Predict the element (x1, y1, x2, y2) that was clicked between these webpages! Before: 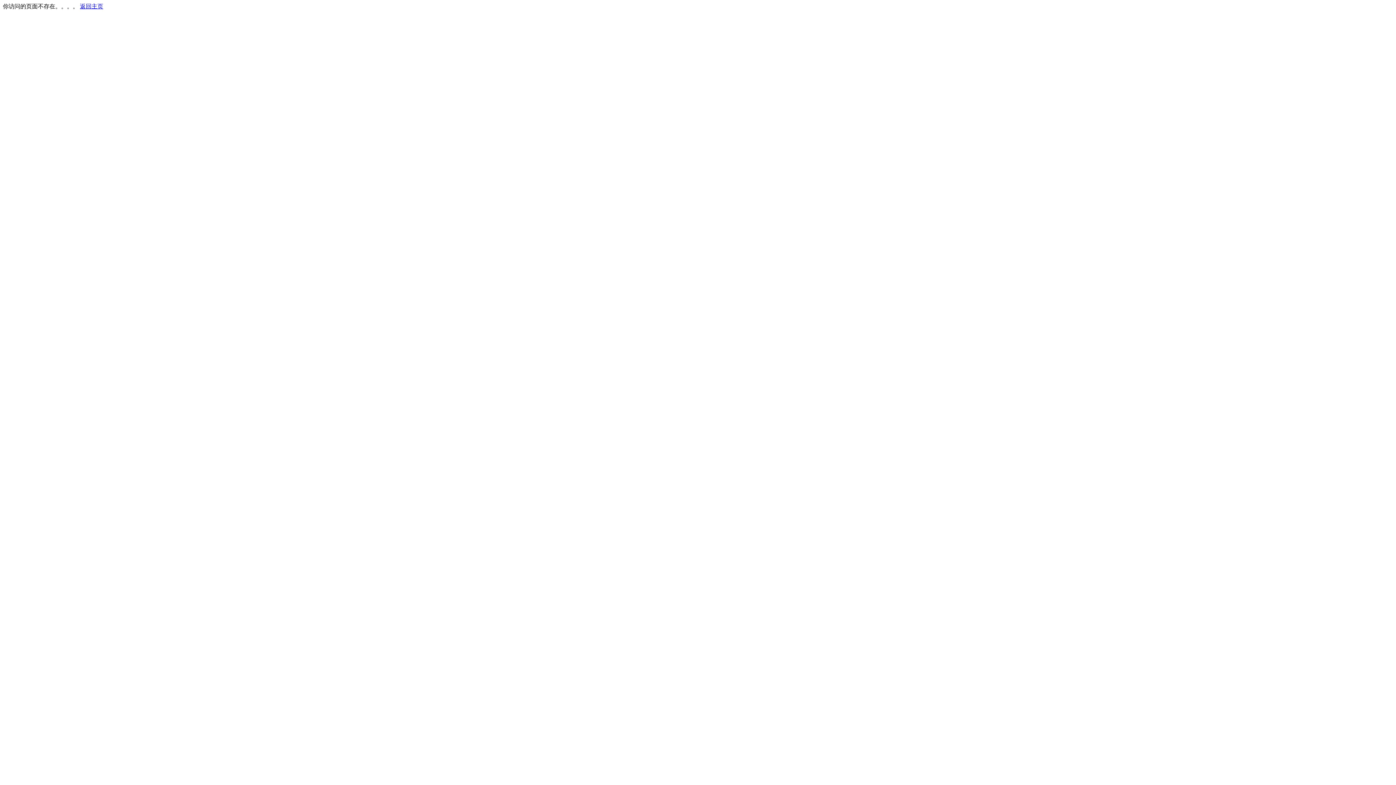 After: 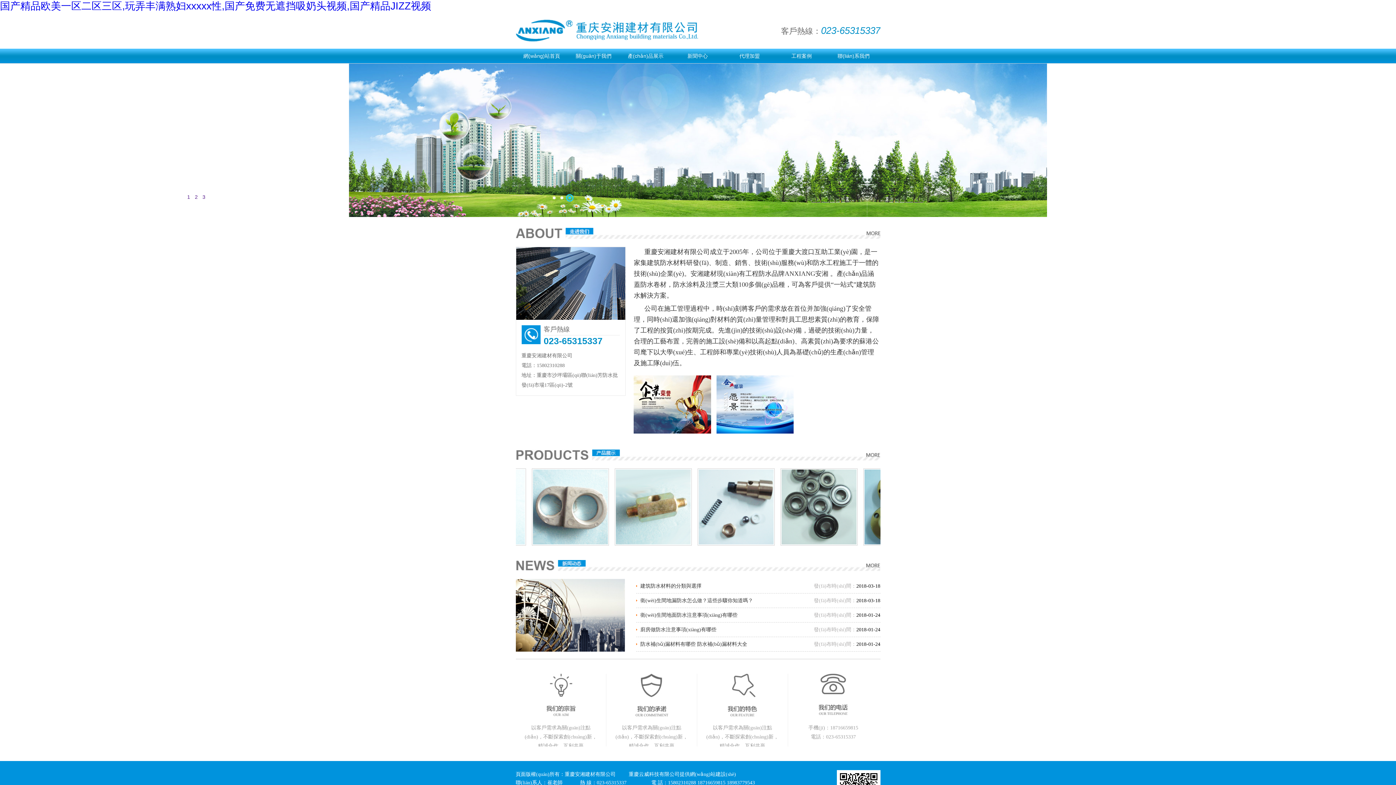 Action: bbox: (80, 3, 103, 9) label: 返回主页